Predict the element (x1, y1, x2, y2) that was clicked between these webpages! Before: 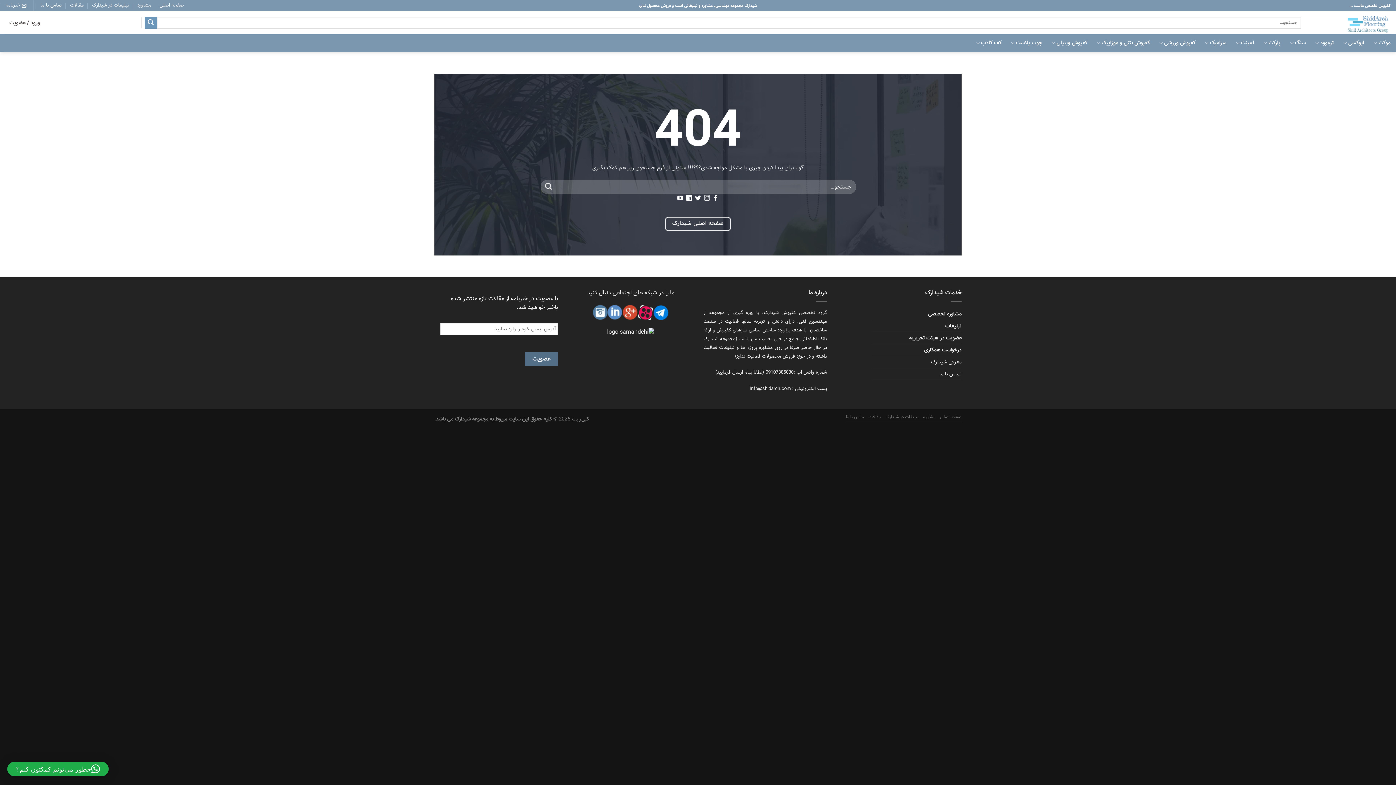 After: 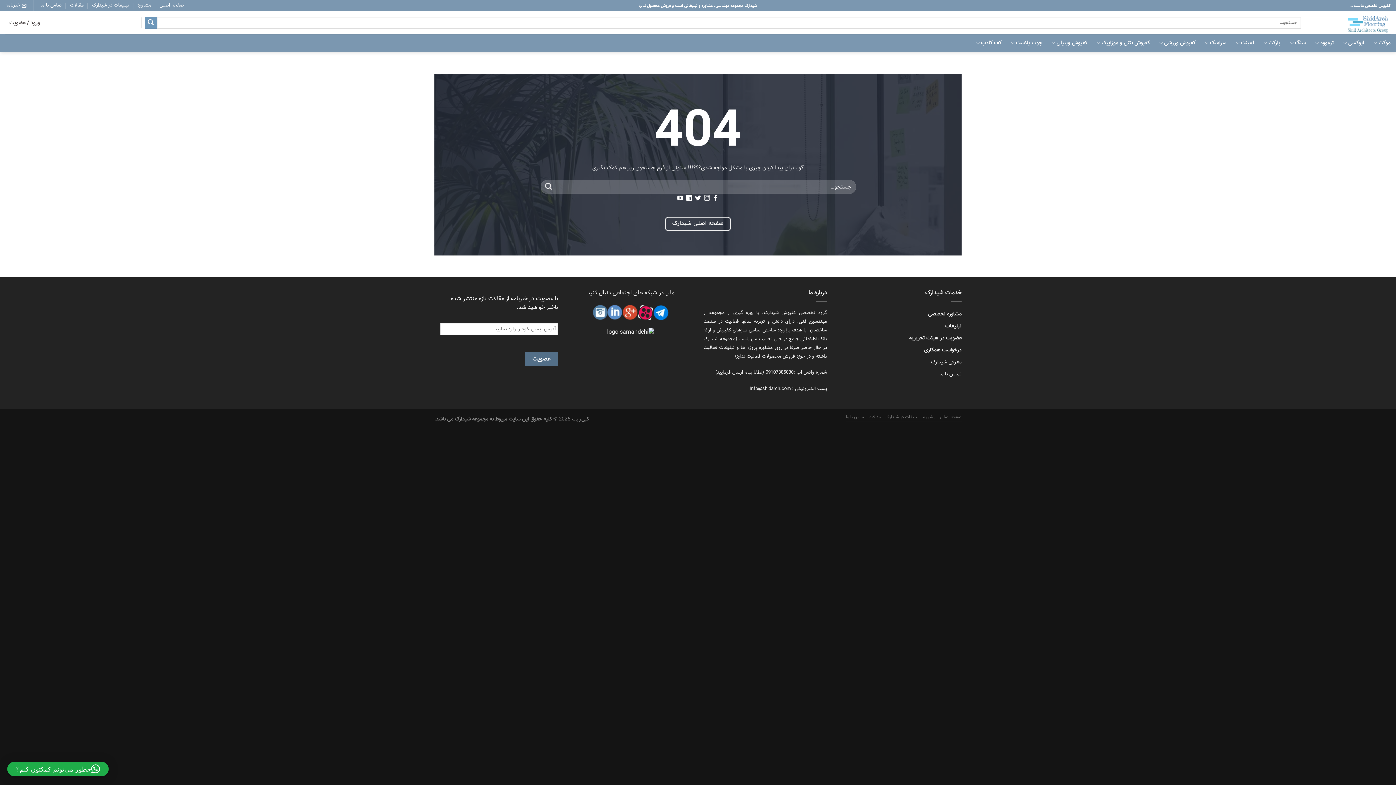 Action: bbox: (638, 308, 653, 317)